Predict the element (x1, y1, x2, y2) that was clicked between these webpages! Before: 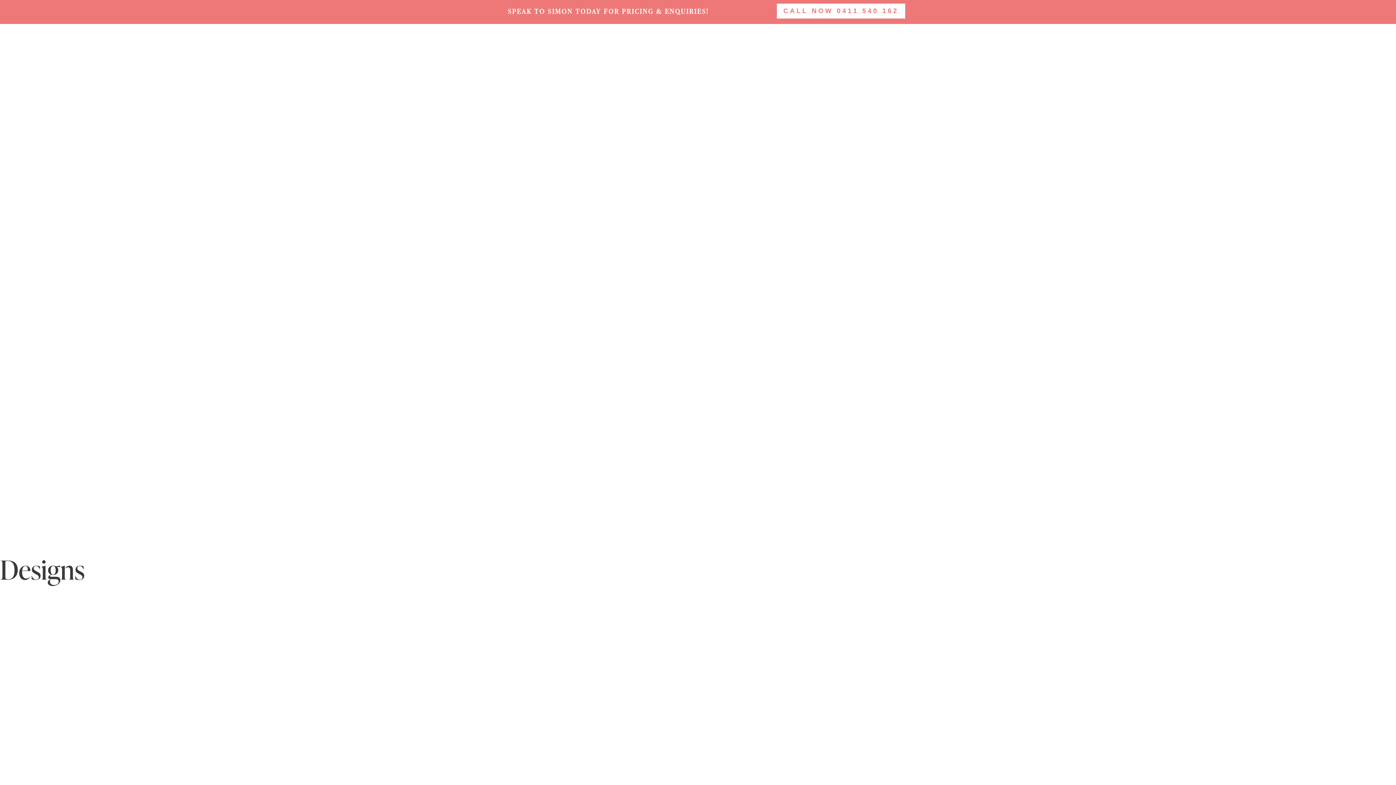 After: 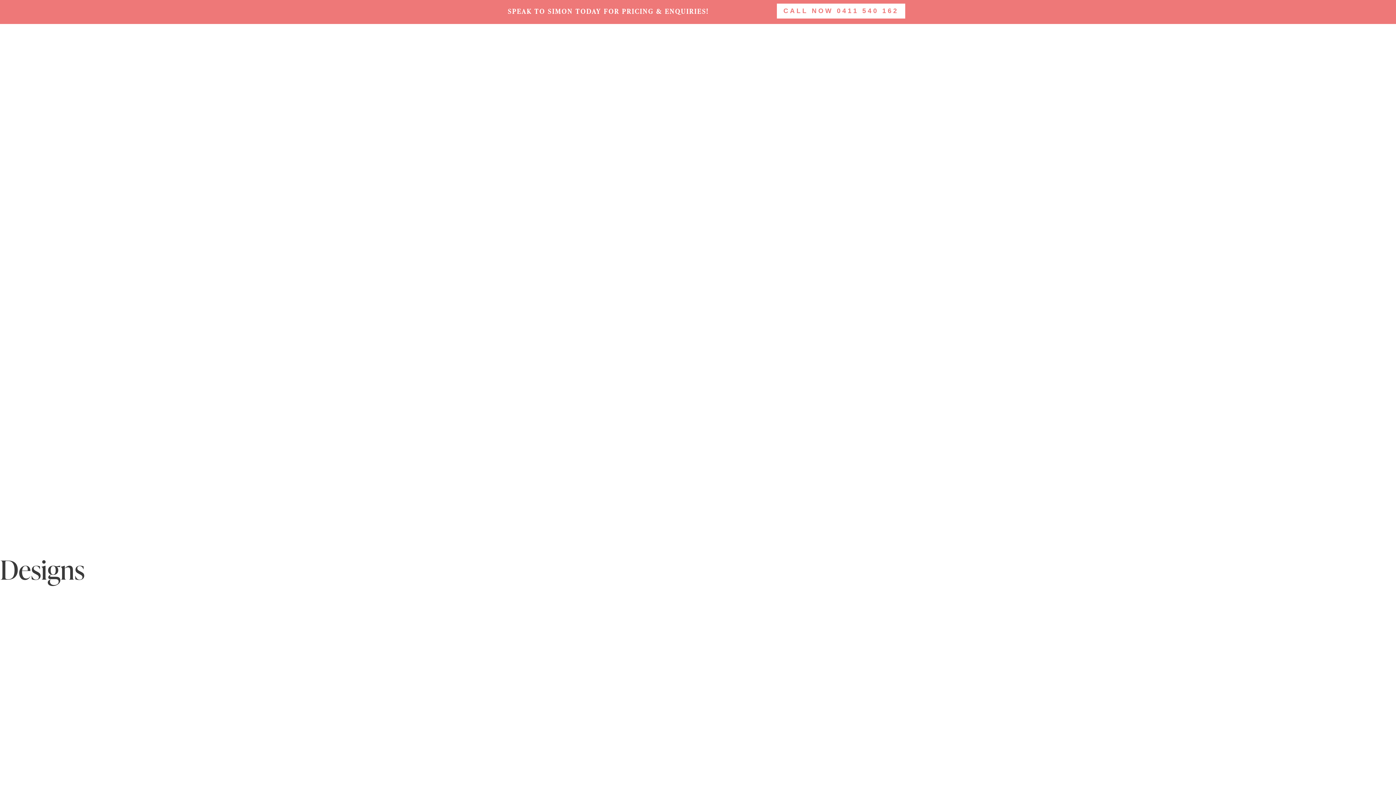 Action: label: Designs bbox: (873, 54, 905, 153)